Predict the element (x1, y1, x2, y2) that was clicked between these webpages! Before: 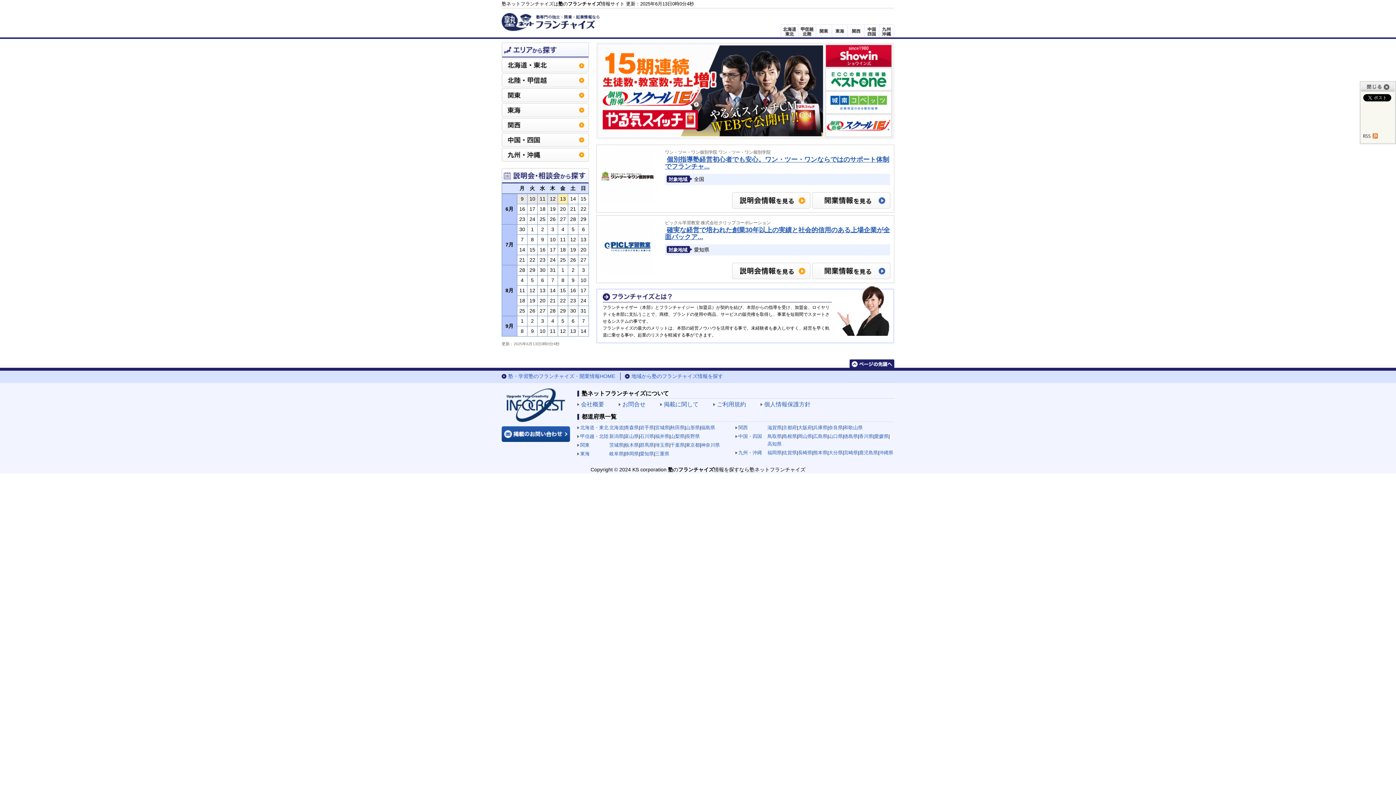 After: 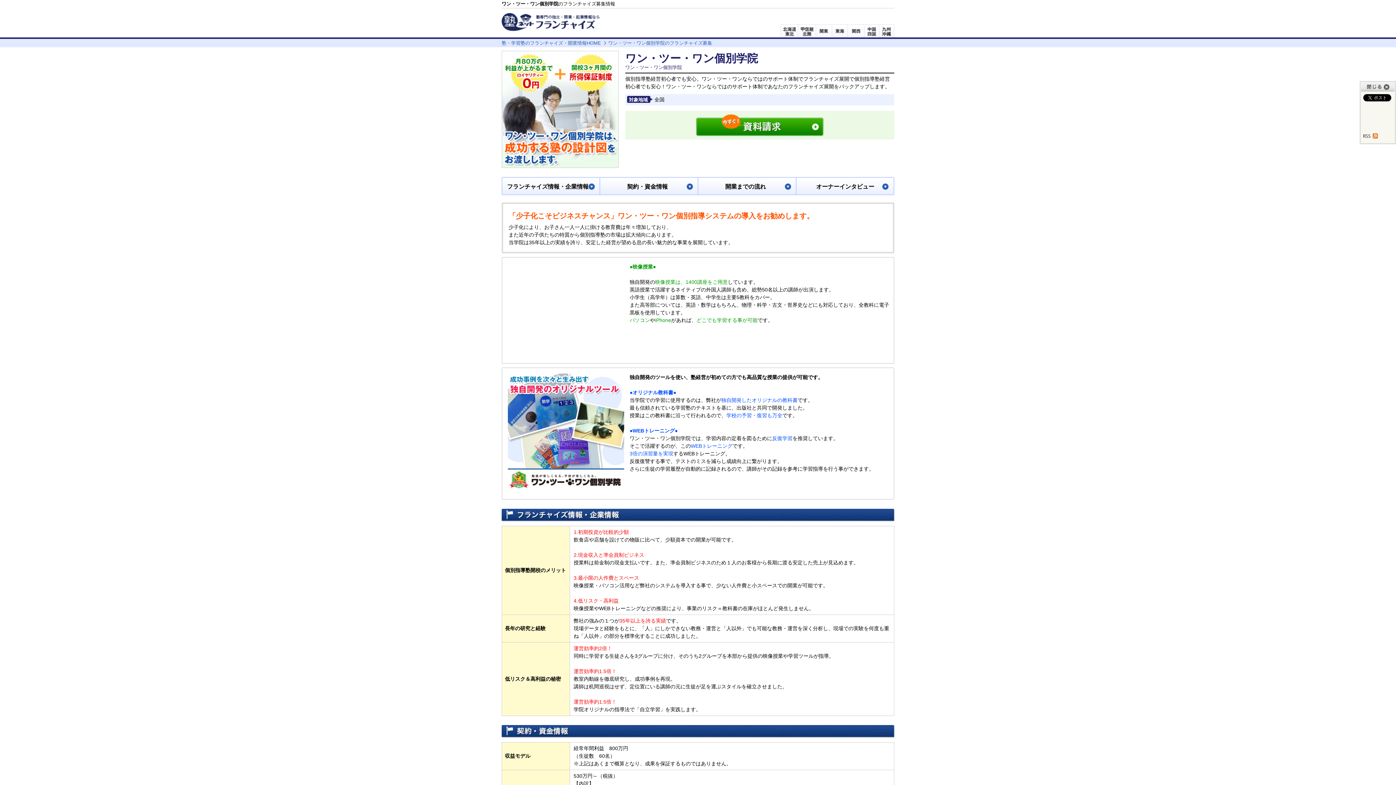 Action: bbox: (730, 204, 810, 209)